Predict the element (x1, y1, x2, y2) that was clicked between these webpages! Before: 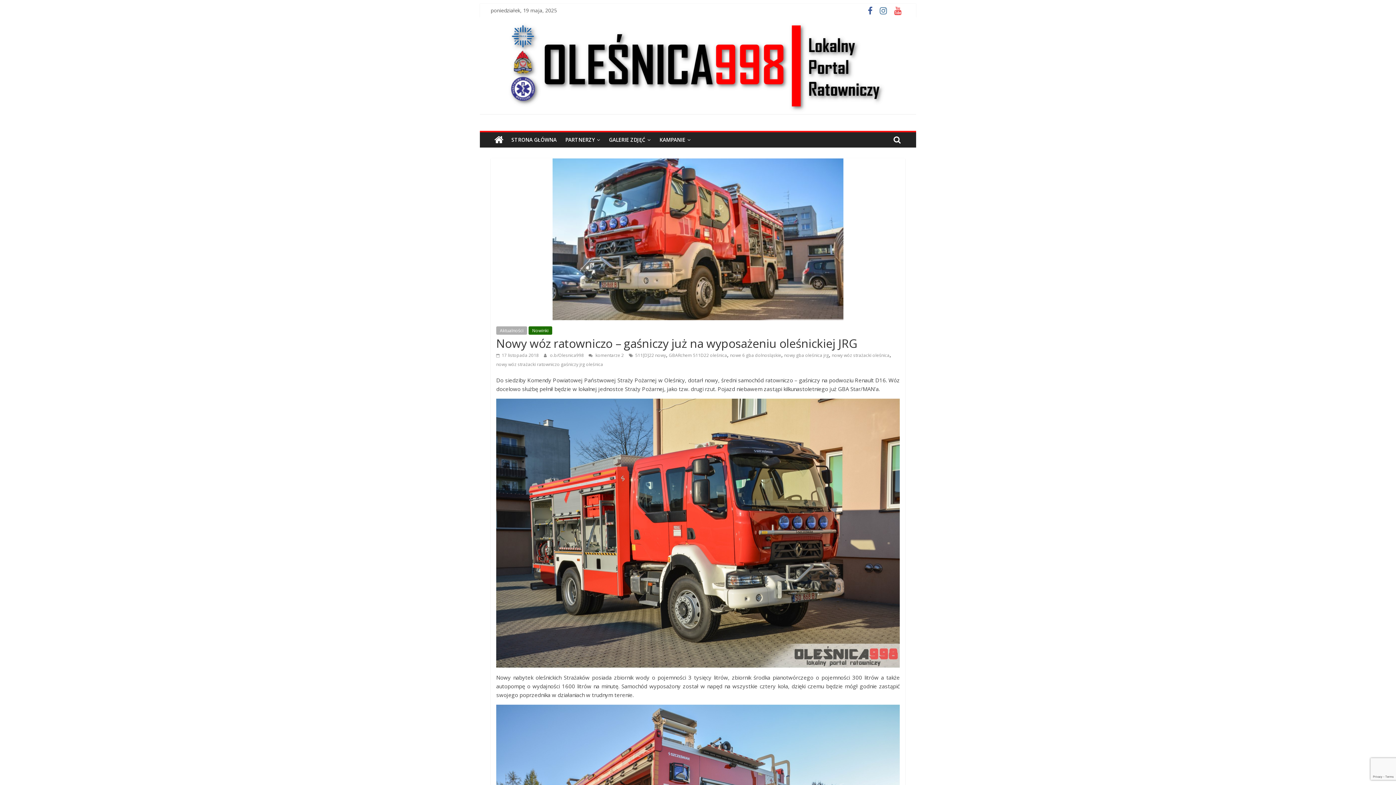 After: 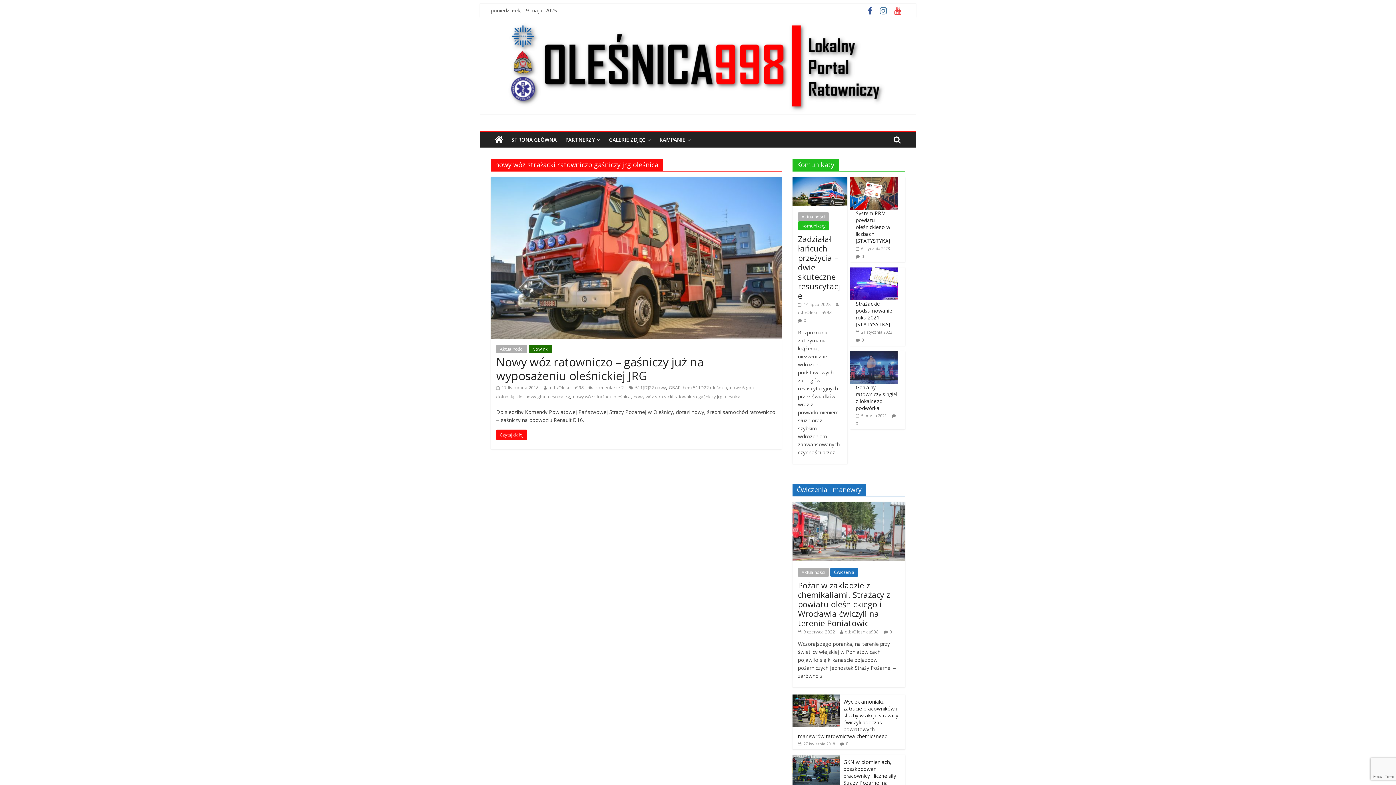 Action: label: nowy wóz strażacki ratowniczo gaśniczy jrg oleśnica bbox: (496, 361, 603, 367)